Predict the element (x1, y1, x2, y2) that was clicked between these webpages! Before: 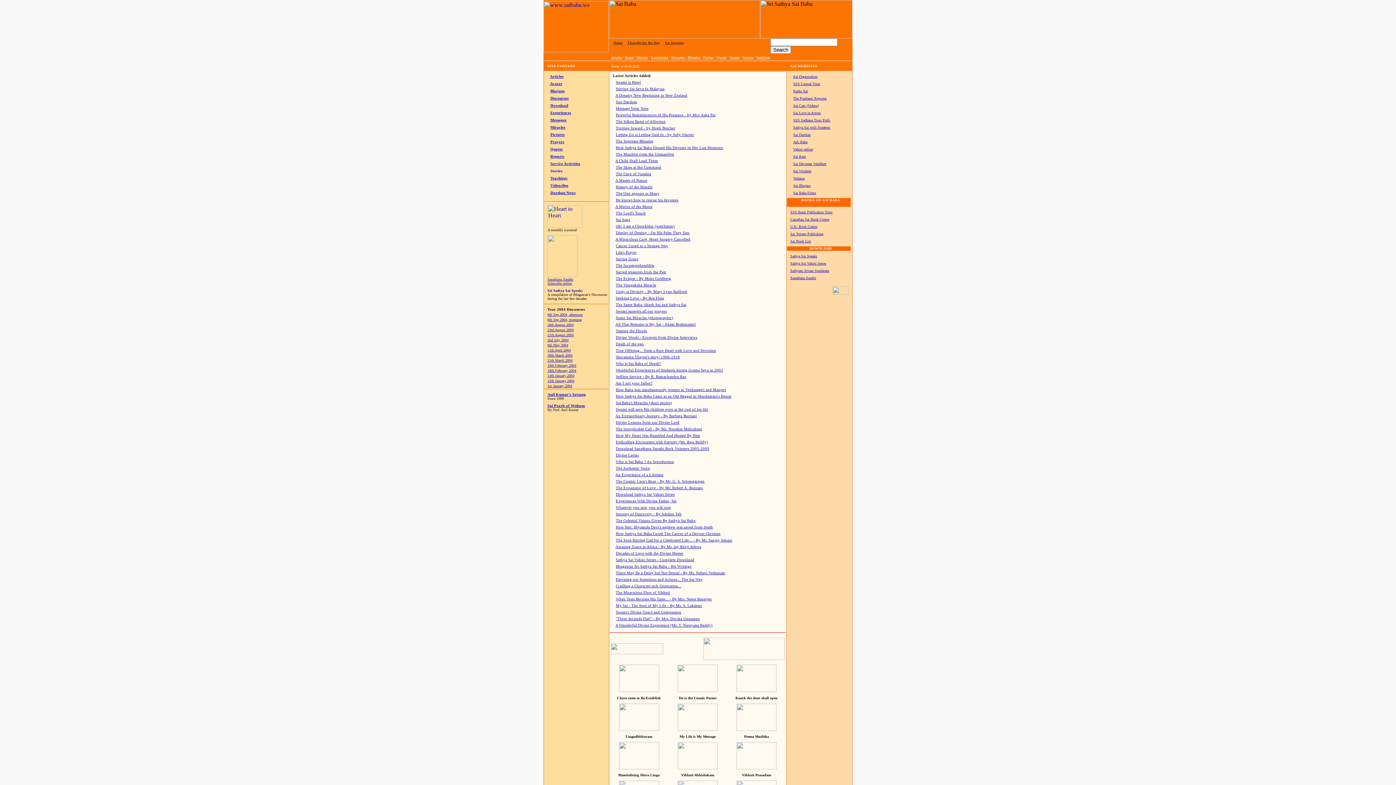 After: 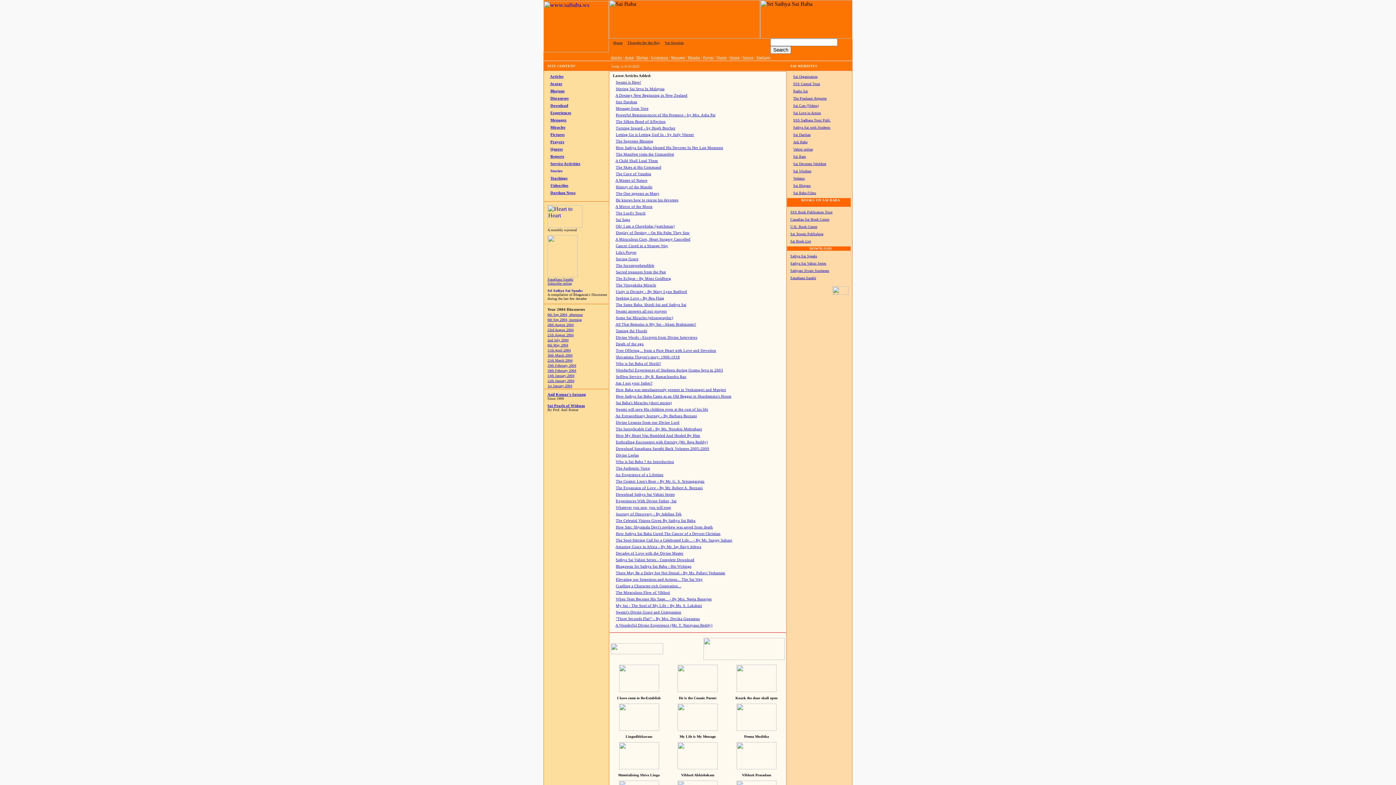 Action: label: The Soul-Stirring Call for a Celebrated Life... - By Mr. Sanjay Sahani bbox: (616, 538, 732, 542)